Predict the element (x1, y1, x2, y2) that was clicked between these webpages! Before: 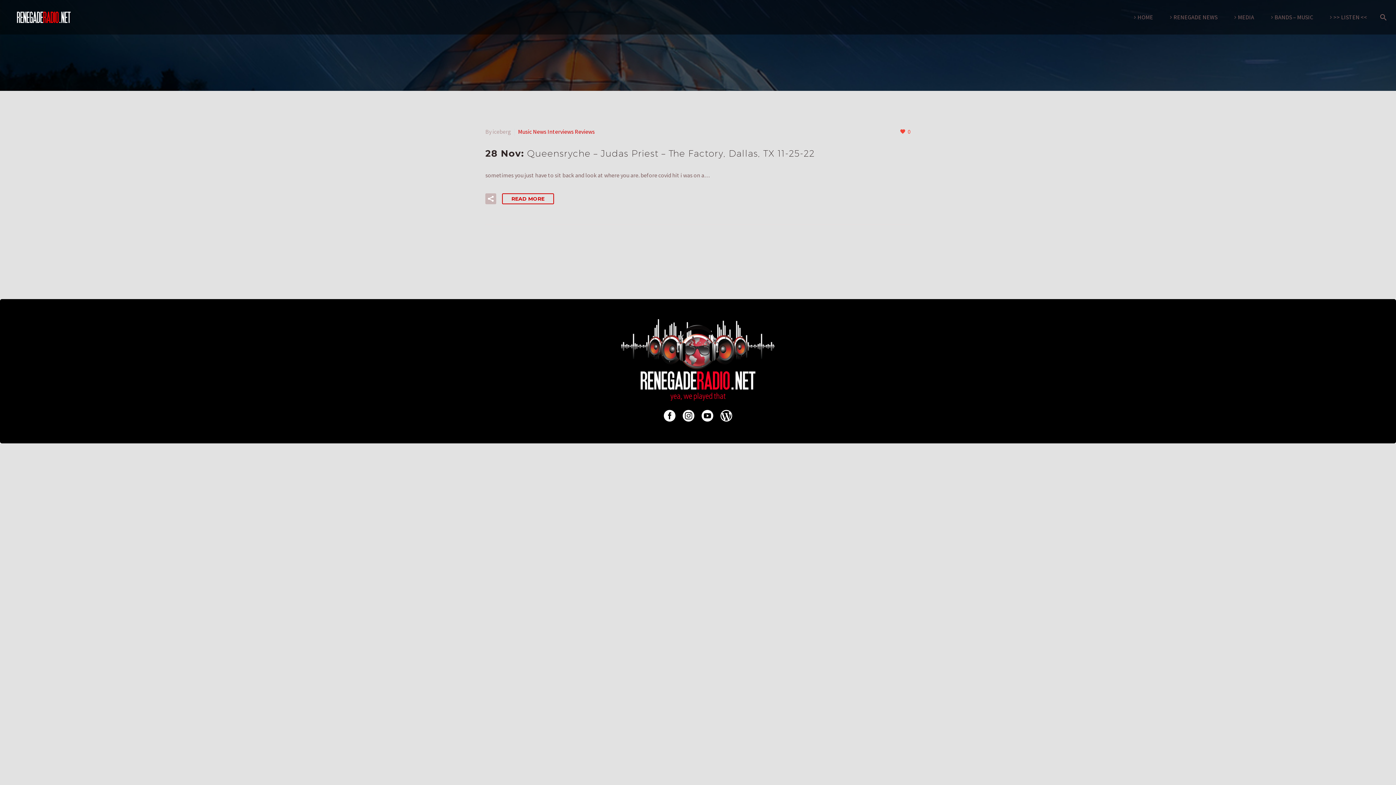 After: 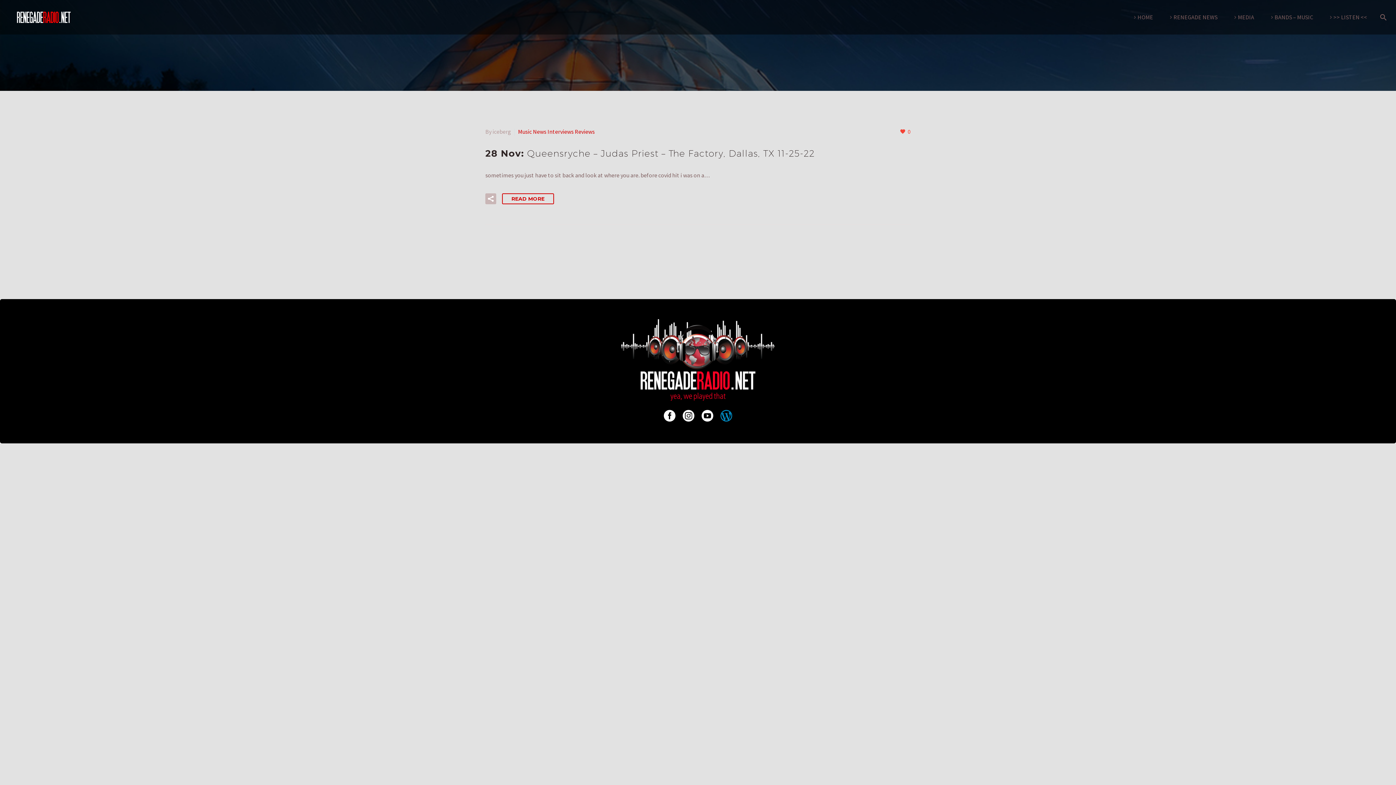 Action: bbox: (720, 410, 732, 421)